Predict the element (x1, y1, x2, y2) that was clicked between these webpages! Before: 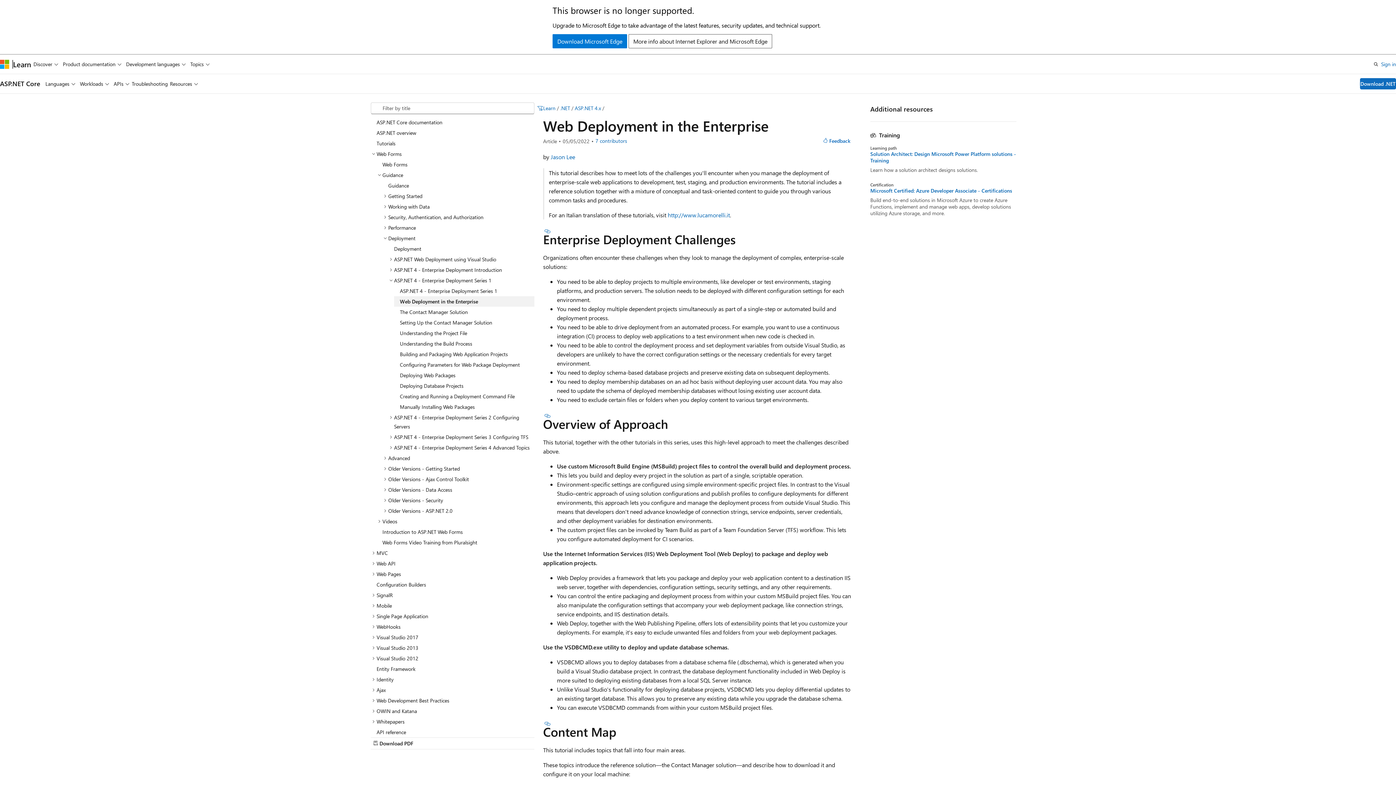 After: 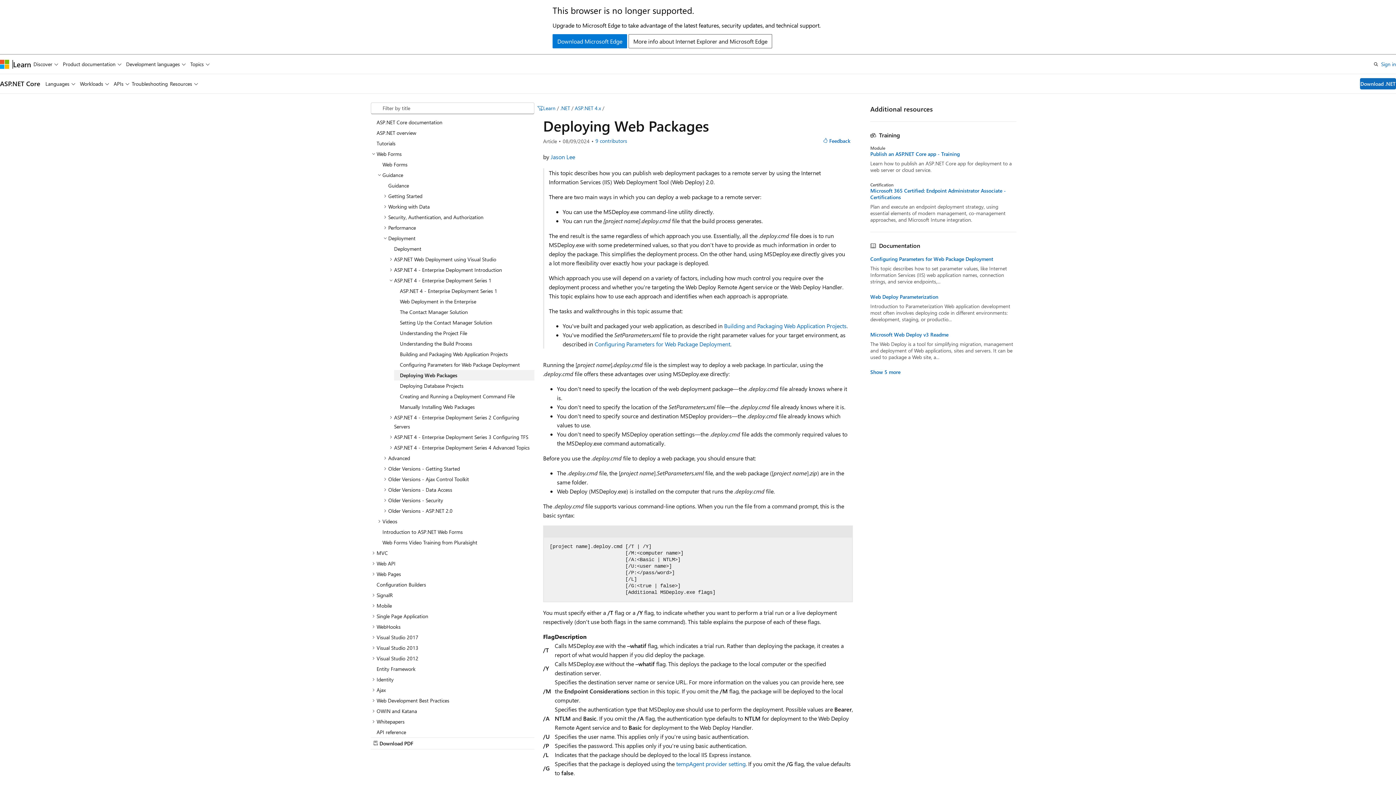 Action: bbox: (394, 370, 534, 380) label: Deploying Web Packages